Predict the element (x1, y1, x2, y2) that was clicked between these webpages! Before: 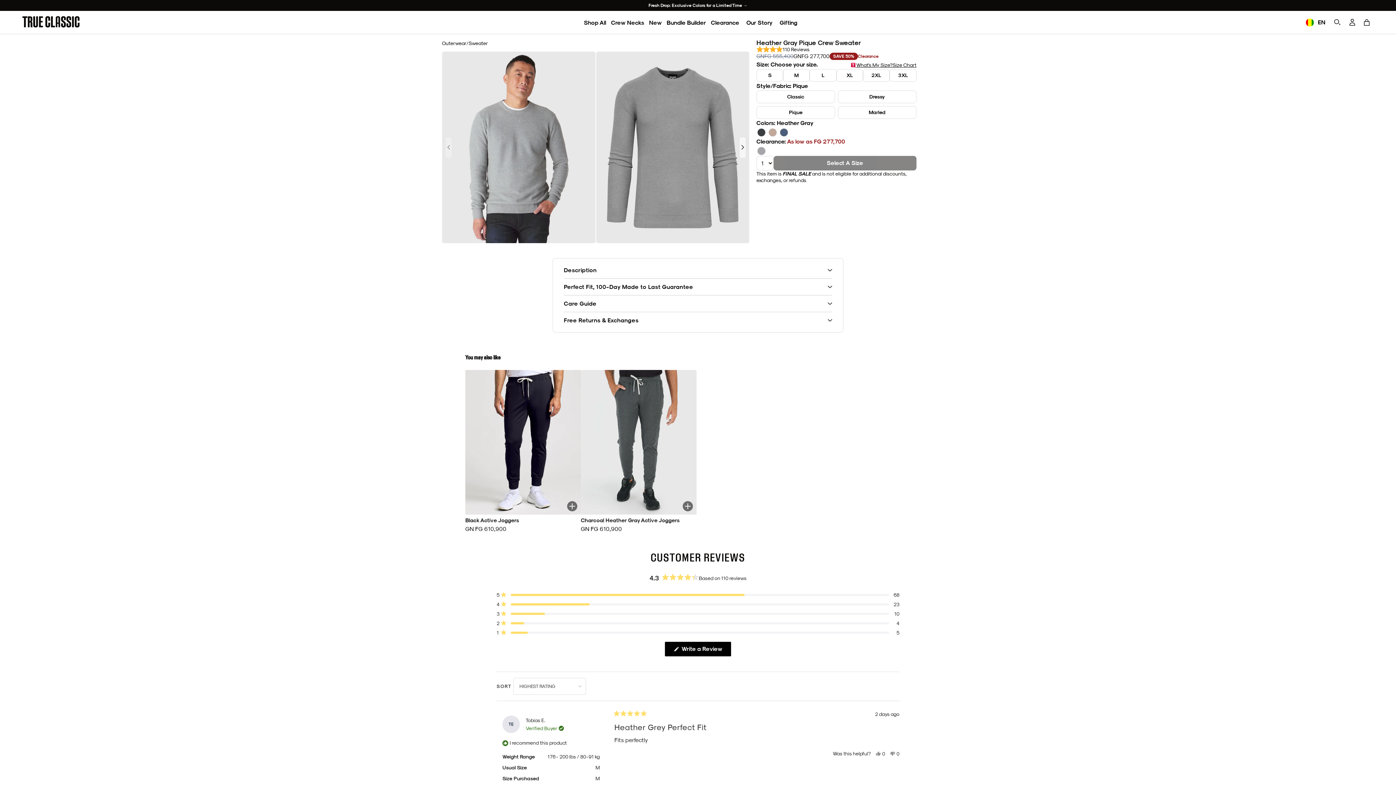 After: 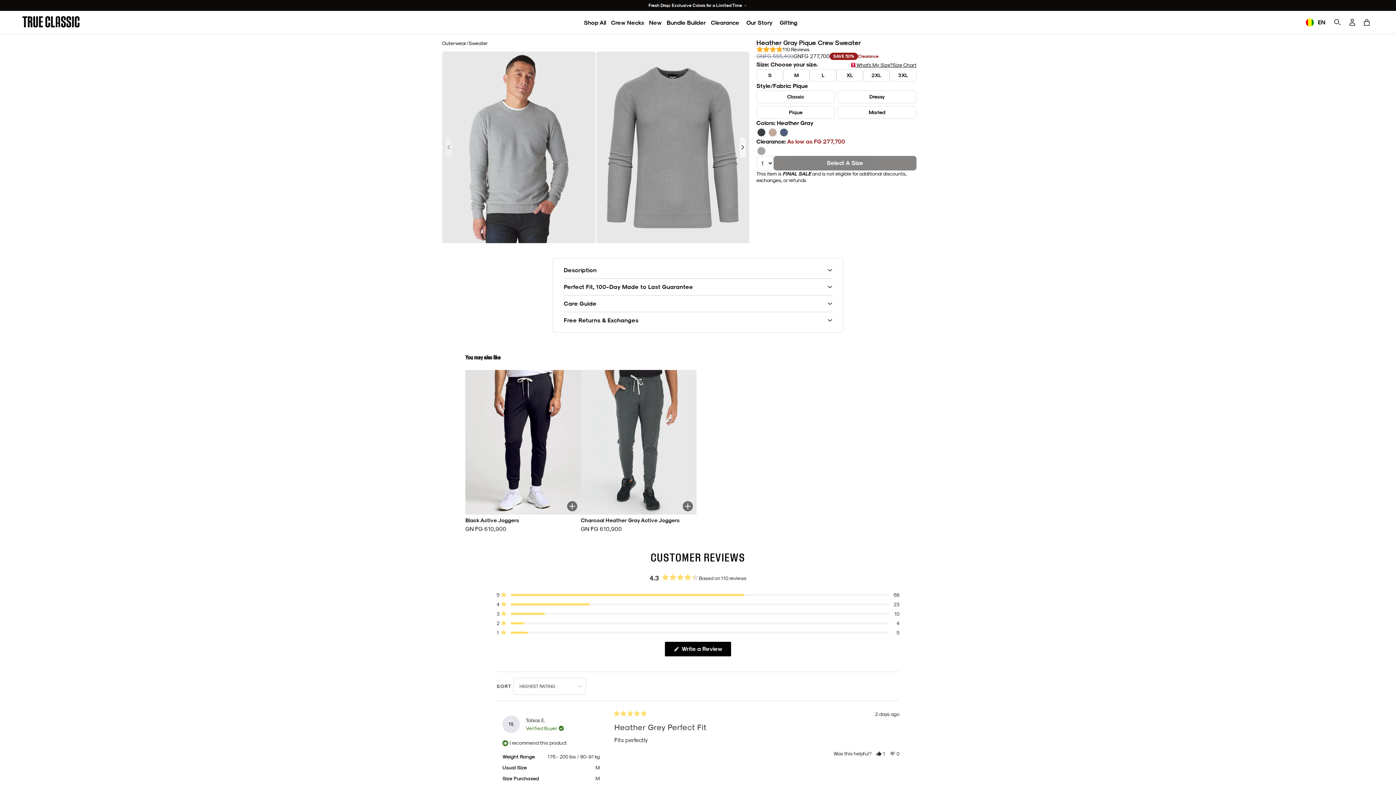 Action: label: Yes, this review was helpful
0
people voted yes bbox: (876, 751, 885, 756)